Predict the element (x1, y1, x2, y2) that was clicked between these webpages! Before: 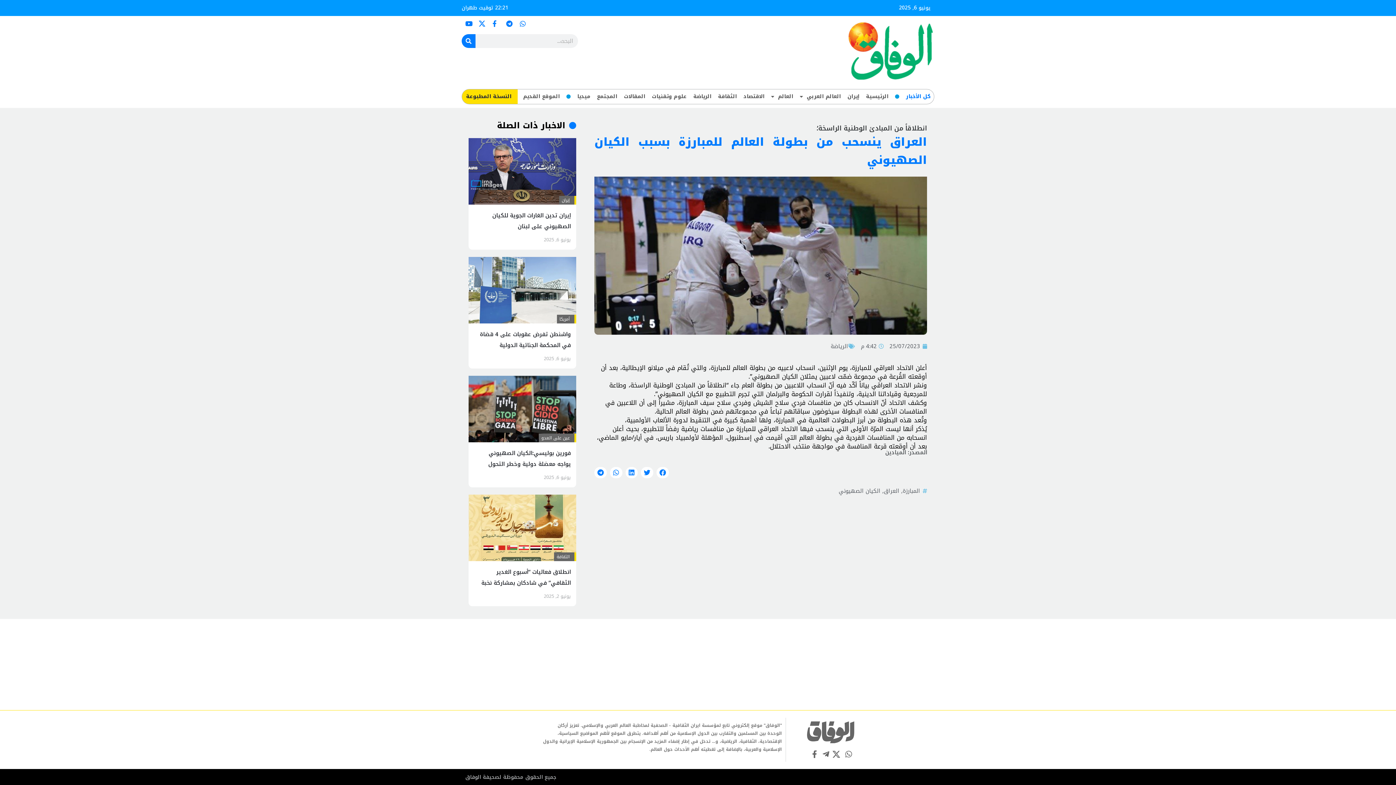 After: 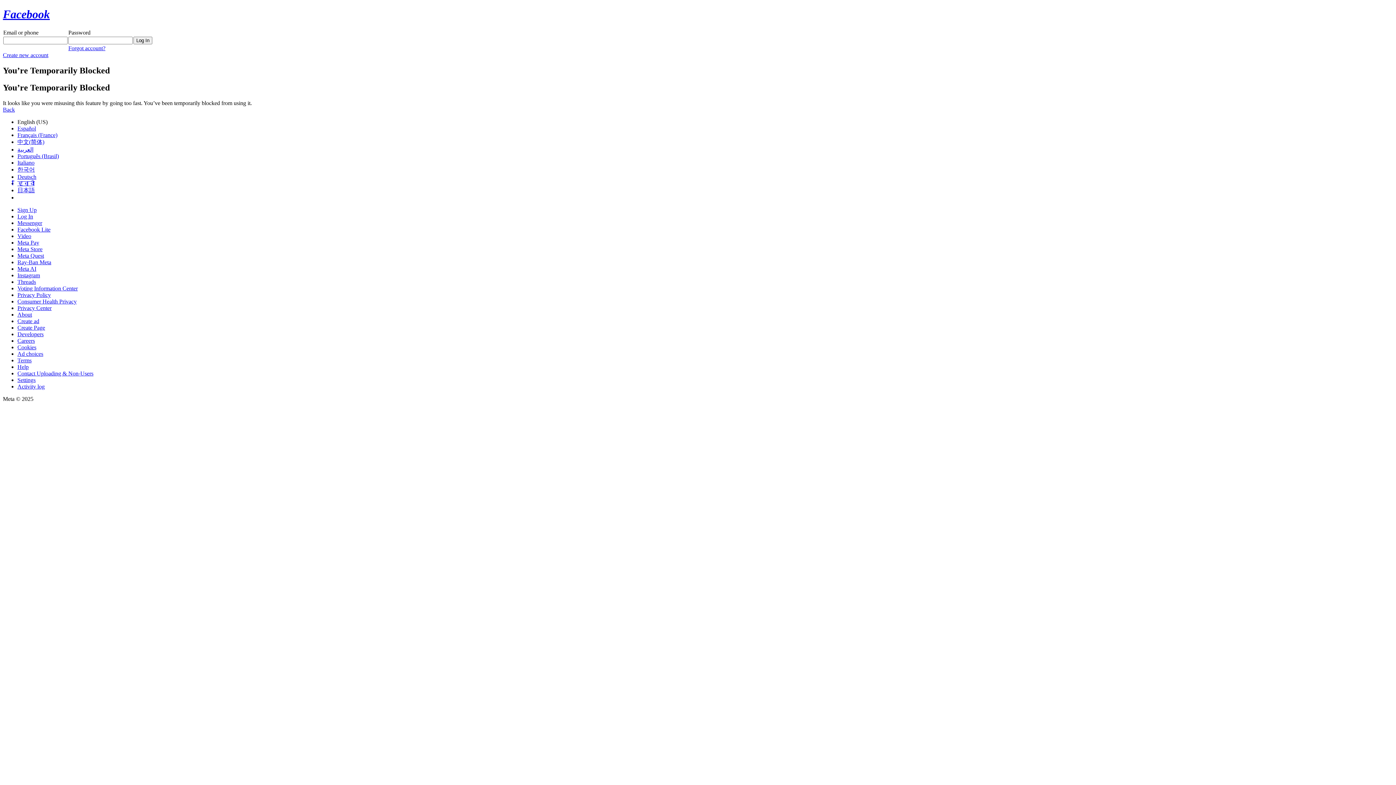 Action: bbox: (808, 750, 819, 758)